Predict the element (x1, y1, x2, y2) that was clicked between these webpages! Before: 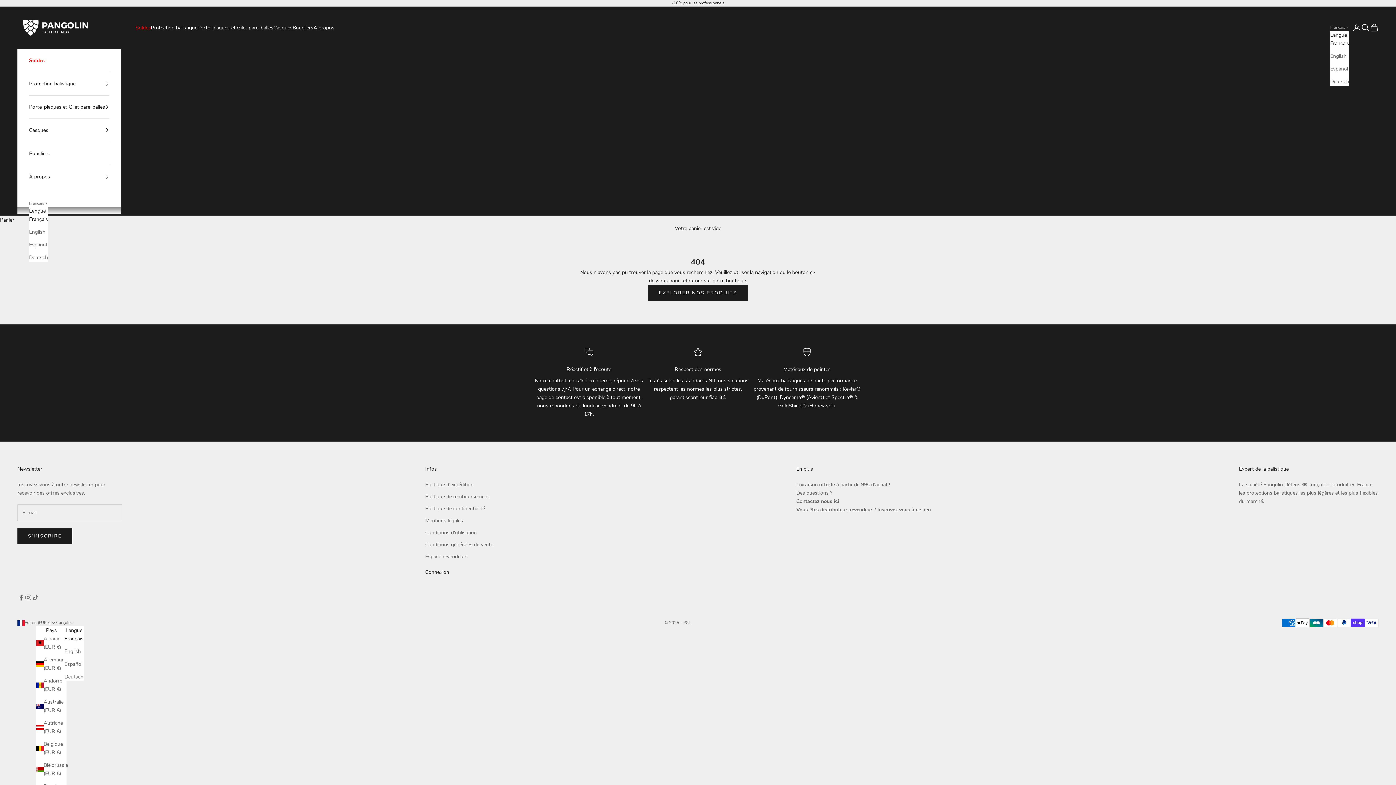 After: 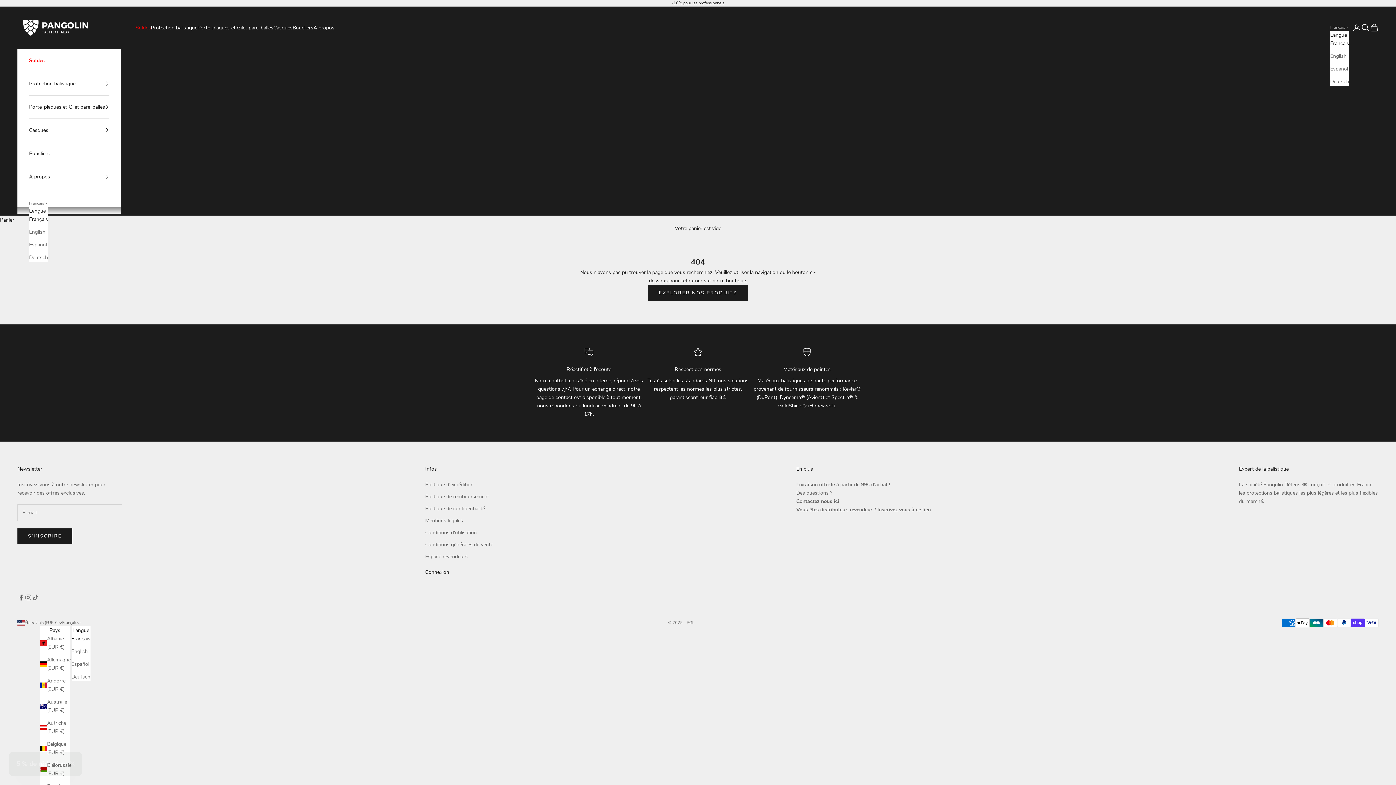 Action: bbox: (1330, 39, 1349, 47) label: Français